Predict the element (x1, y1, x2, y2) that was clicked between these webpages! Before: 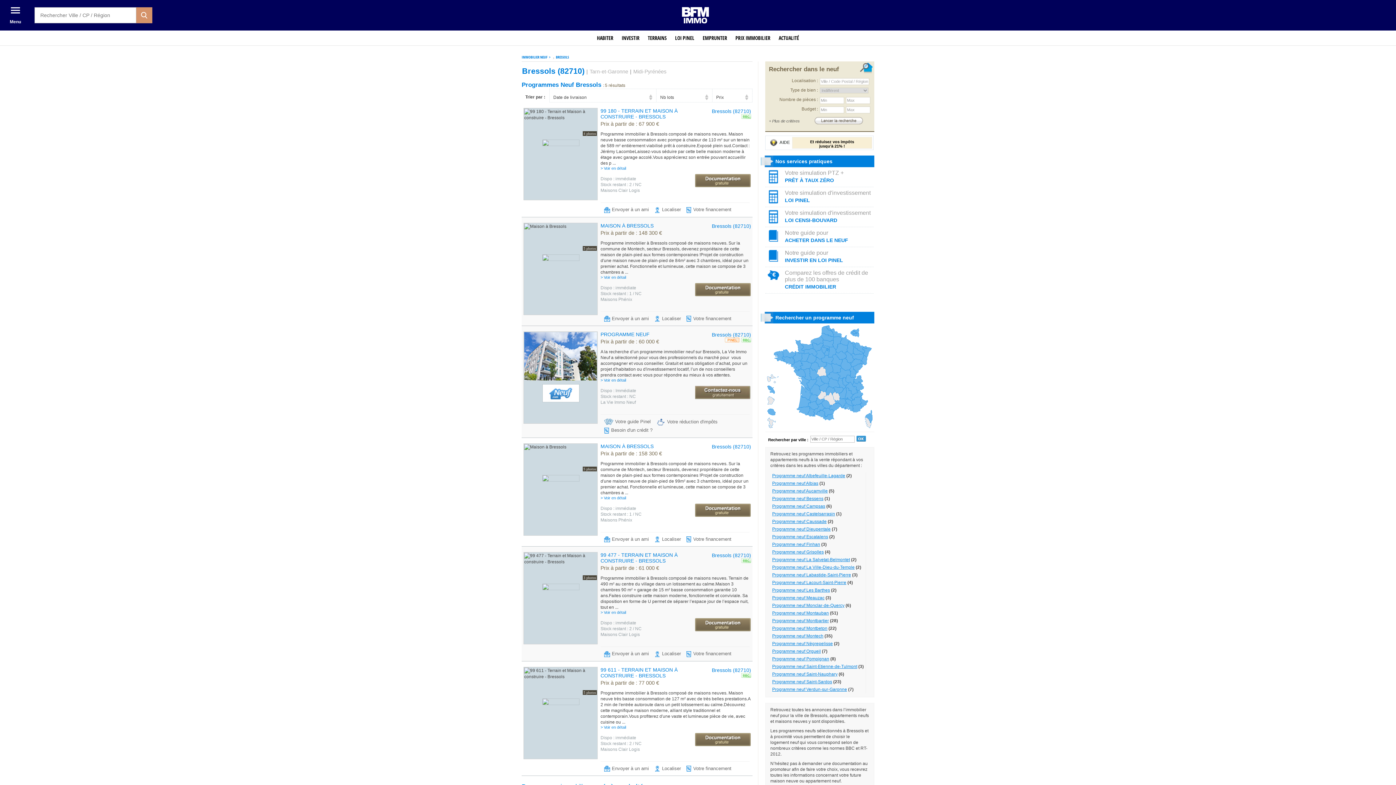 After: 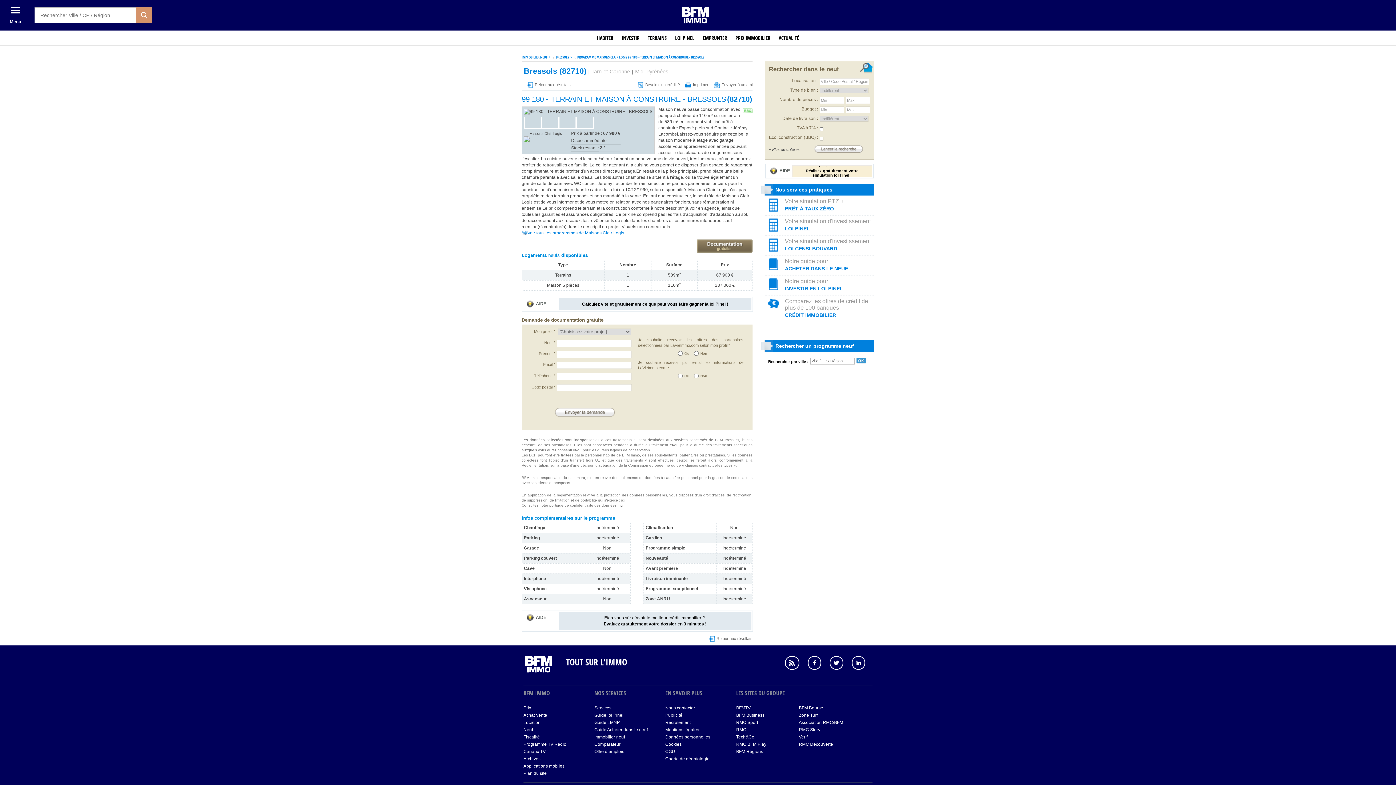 Action: bbox: (524, 108, 597, 136) label: 4 photos